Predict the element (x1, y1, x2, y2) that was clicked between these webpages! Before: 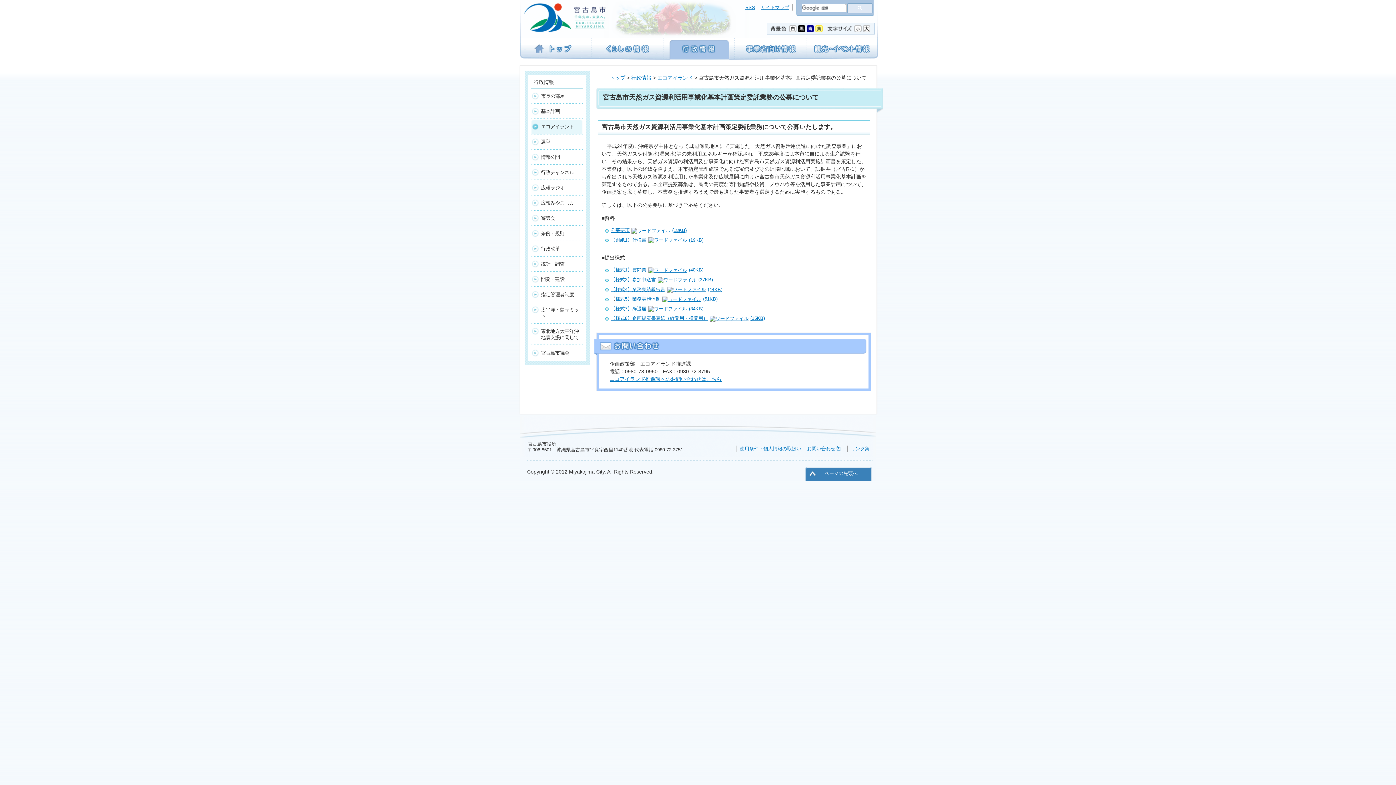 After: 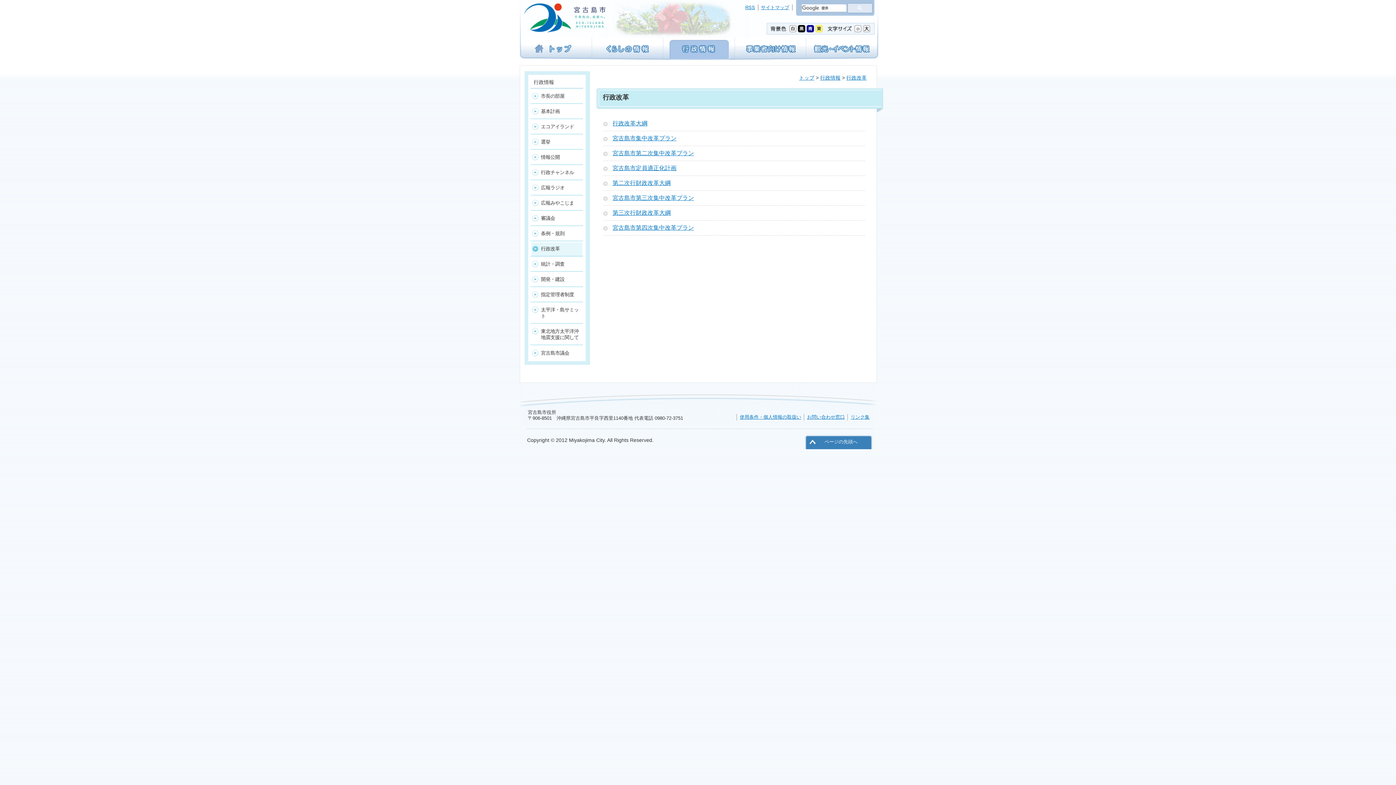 Action: bbox: (530, 241, 582, 256) label: 行政改革